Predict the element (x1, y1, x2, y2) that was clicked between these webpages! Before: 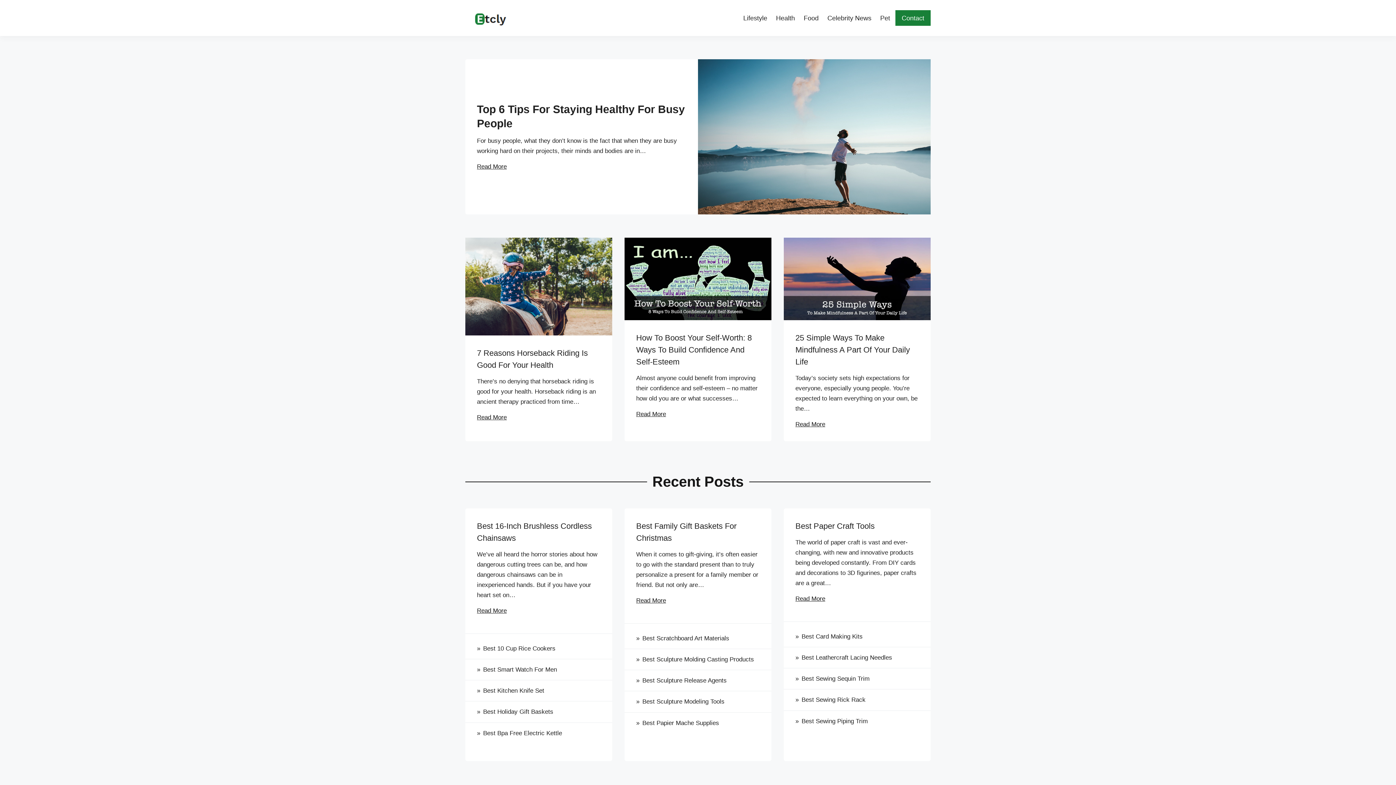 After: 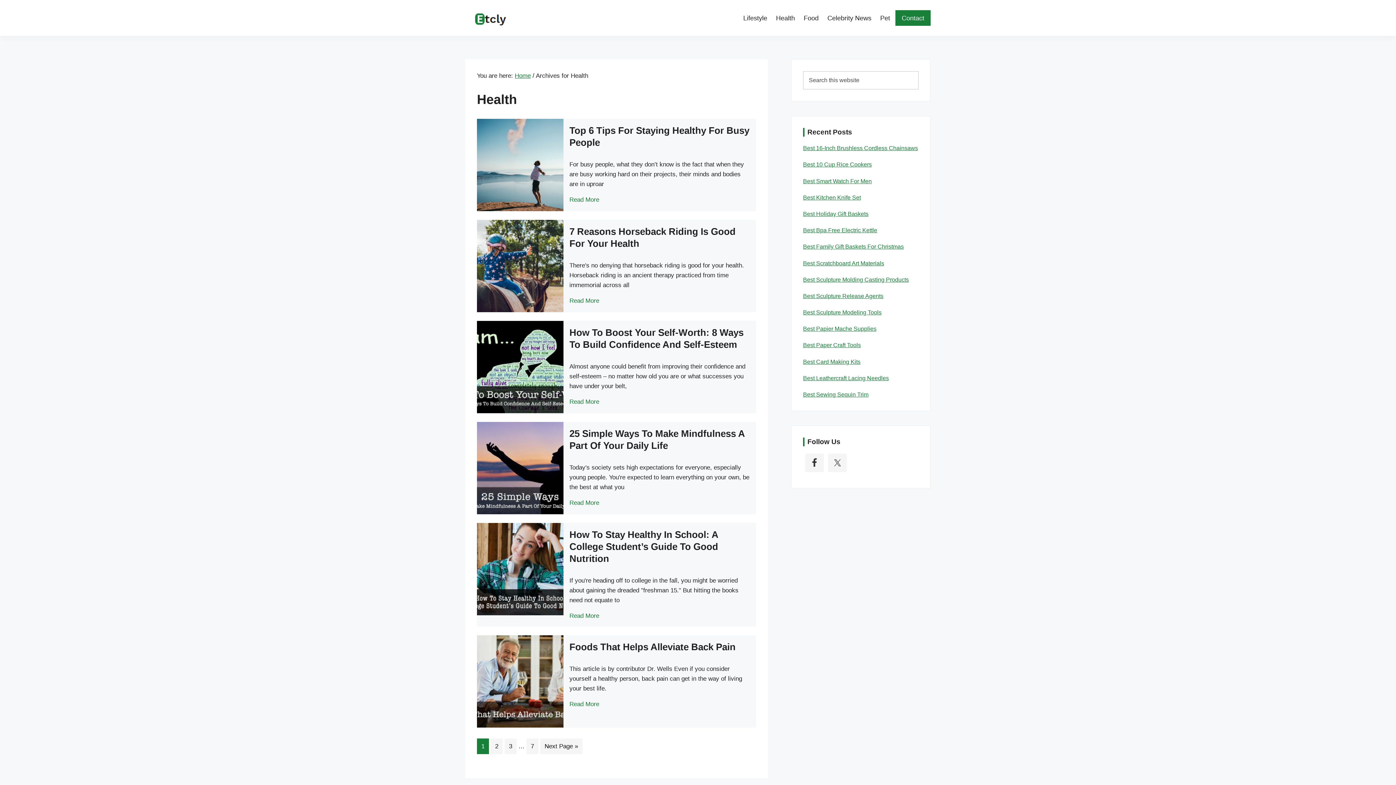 Action: label: Health bbox: (772, 8, 798, 27)